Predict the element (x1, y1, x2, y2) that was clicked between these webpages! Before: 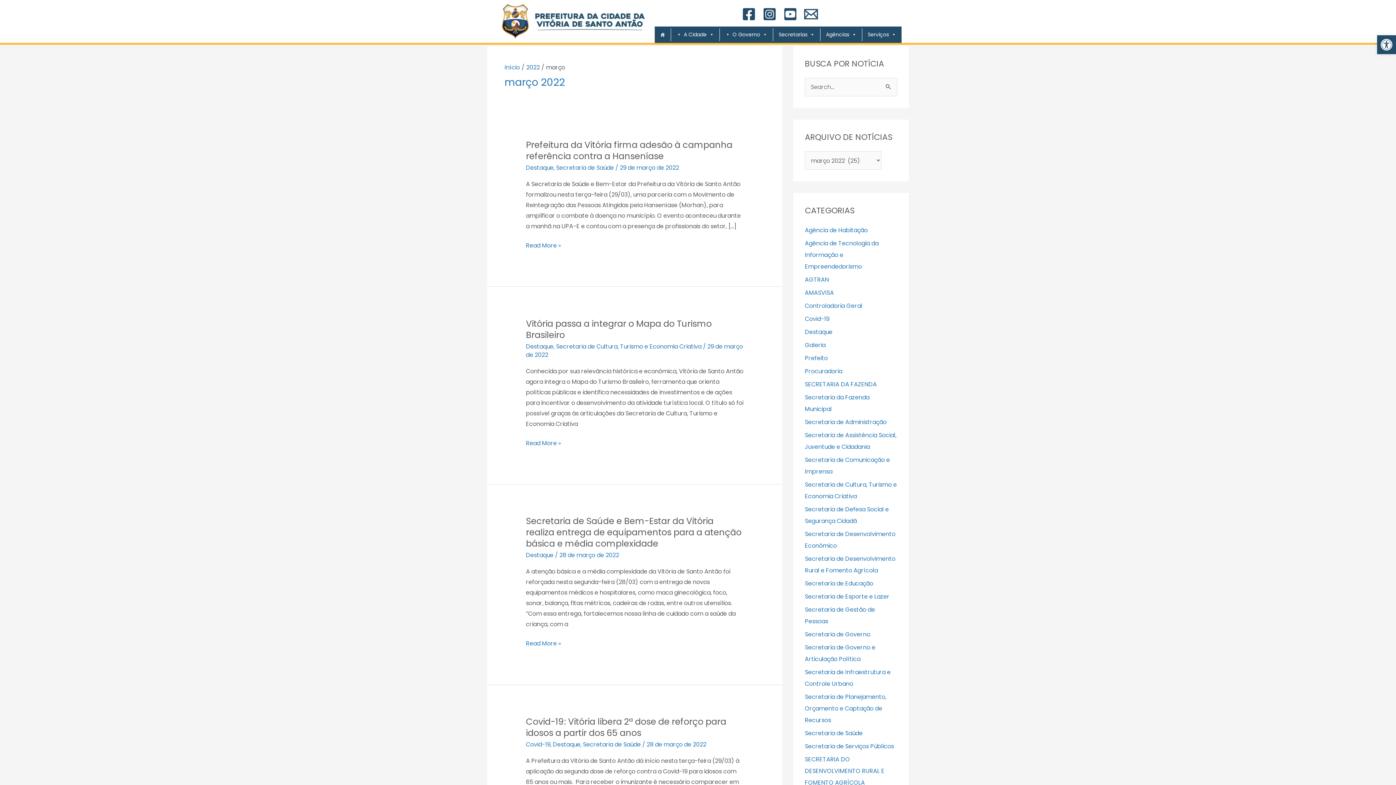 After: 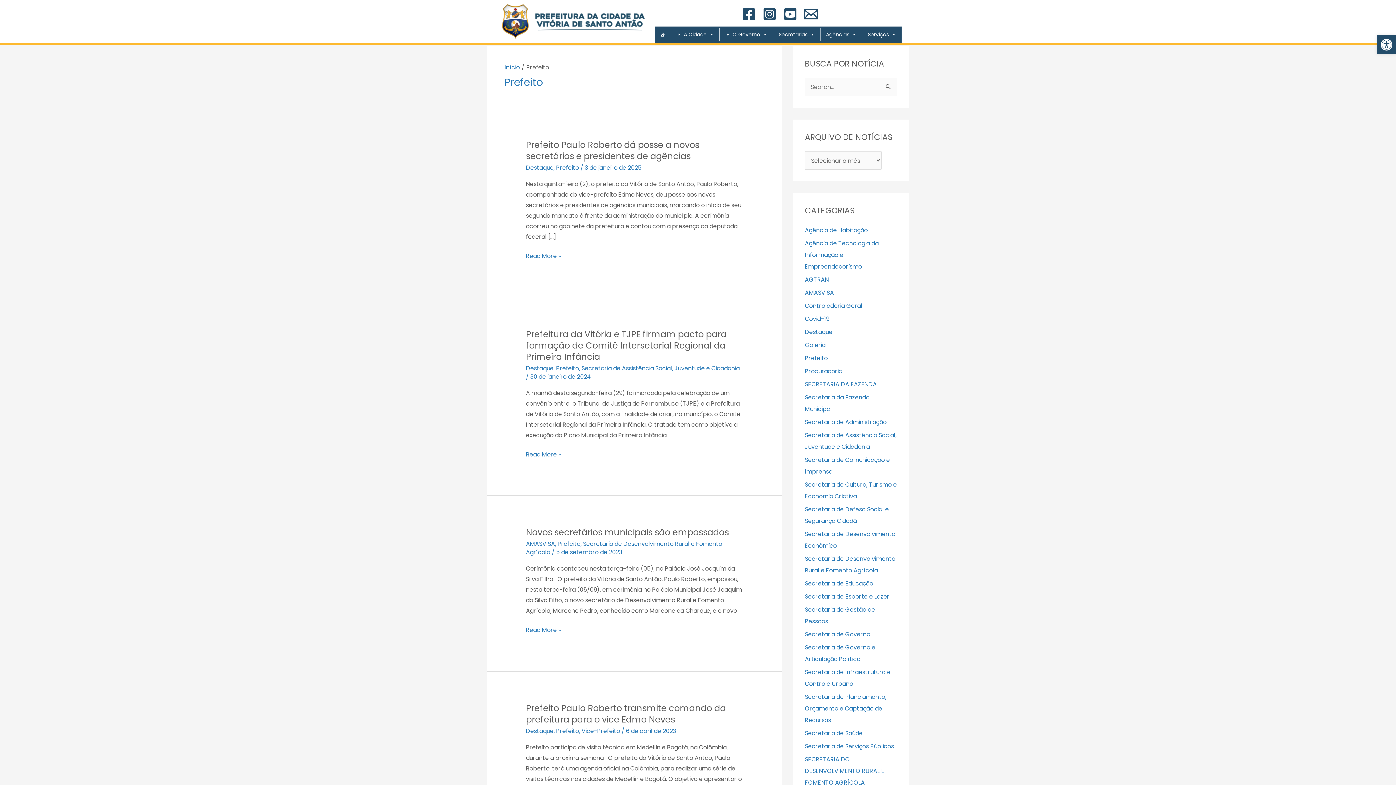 Action: label: Prefeito bbox: (805, 354, 828, 362)